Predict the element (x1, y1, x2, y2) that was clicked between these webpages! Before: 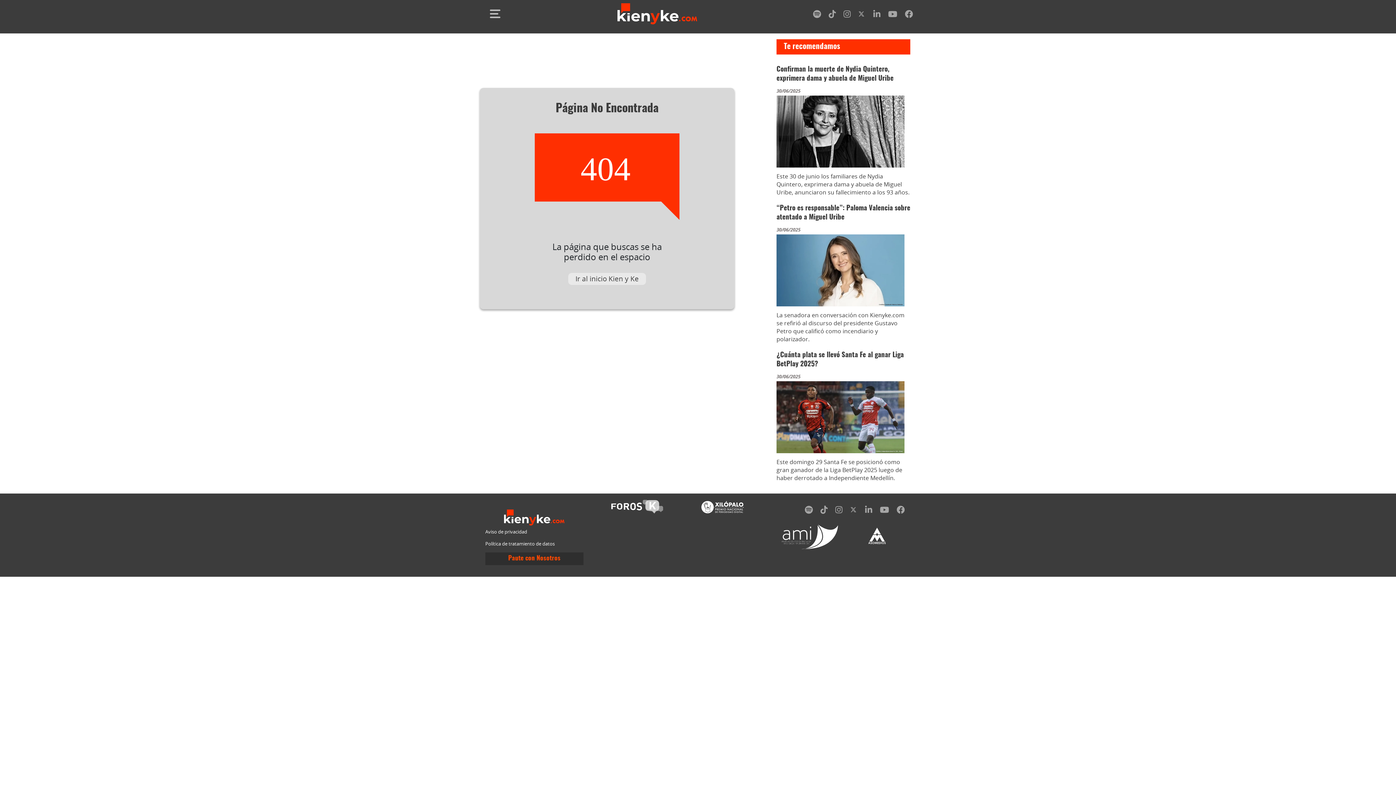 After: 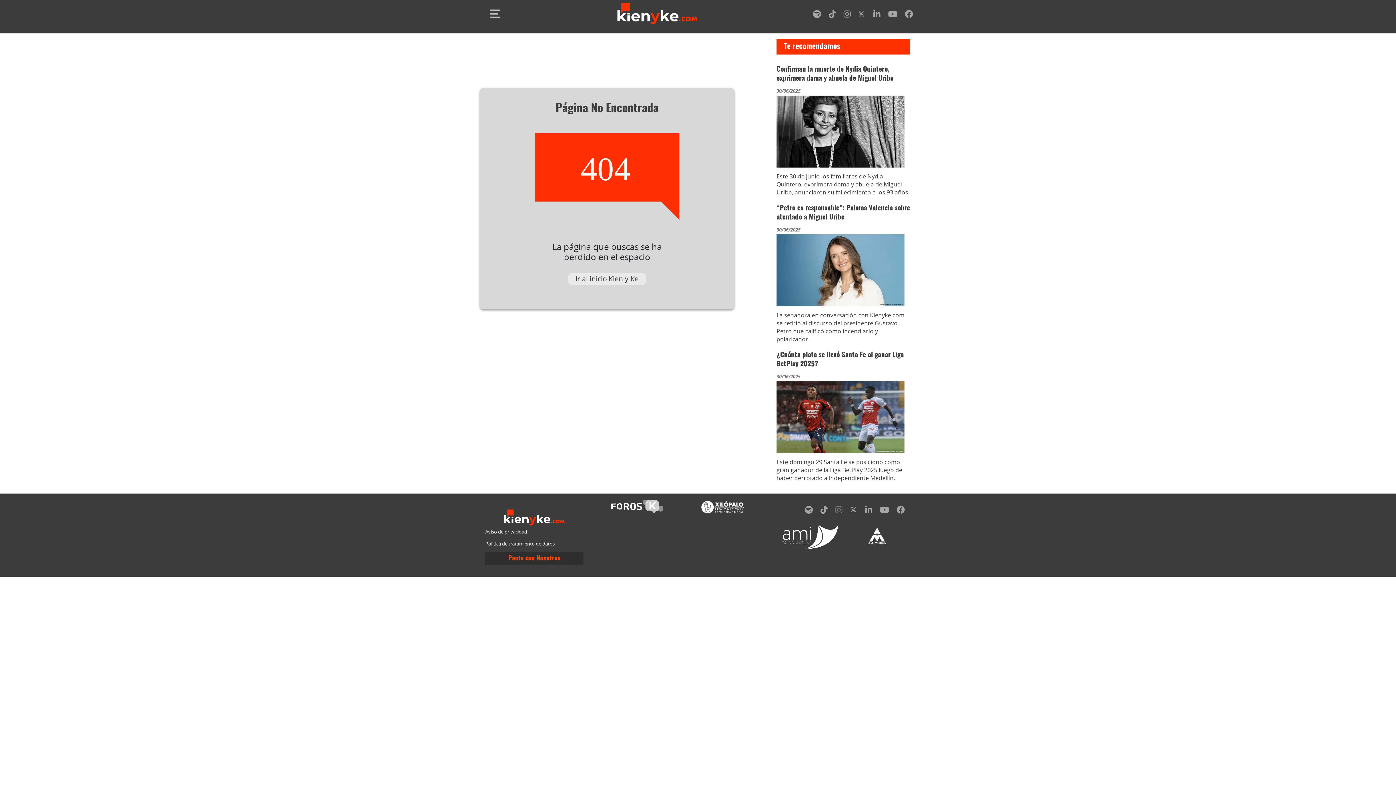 Action: label: instagram bbox: (835, 508, 842, 514)